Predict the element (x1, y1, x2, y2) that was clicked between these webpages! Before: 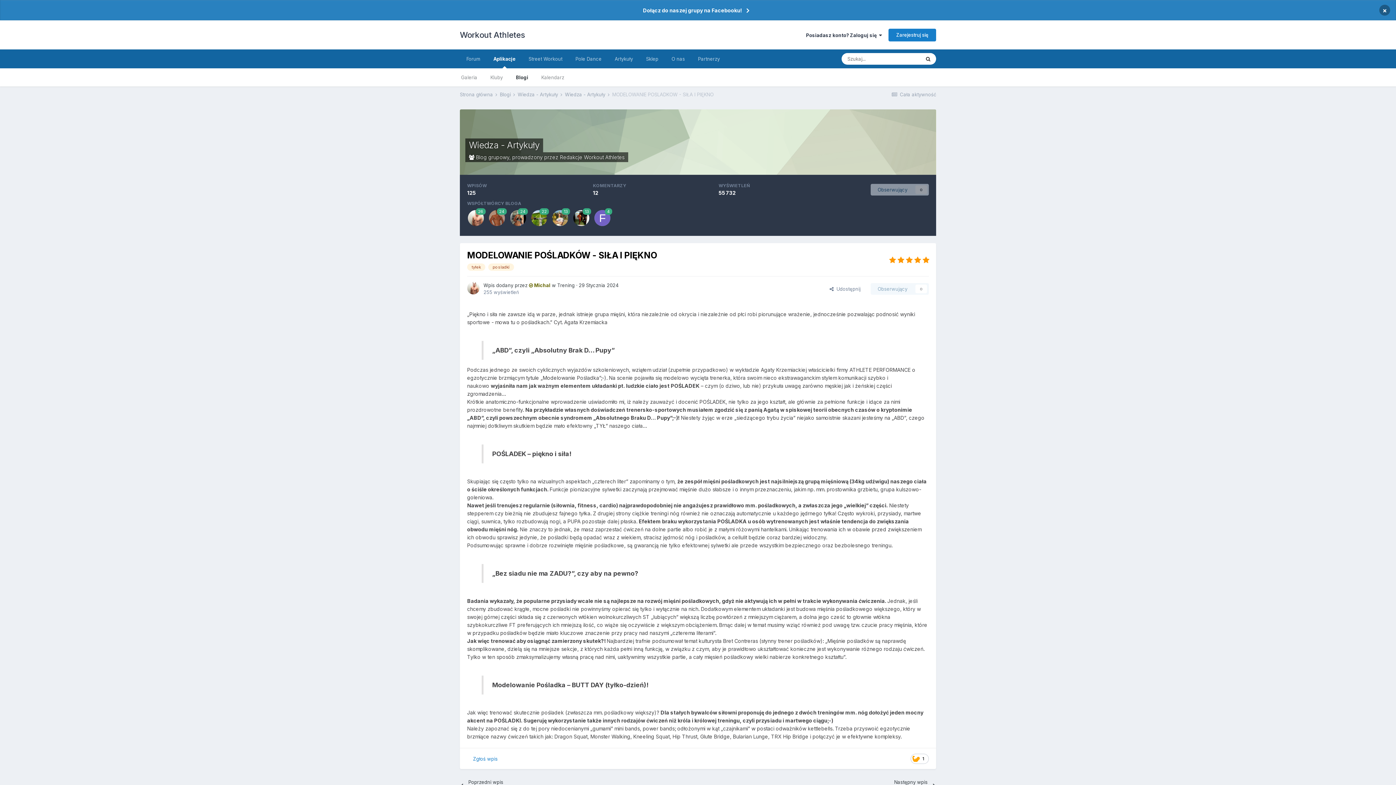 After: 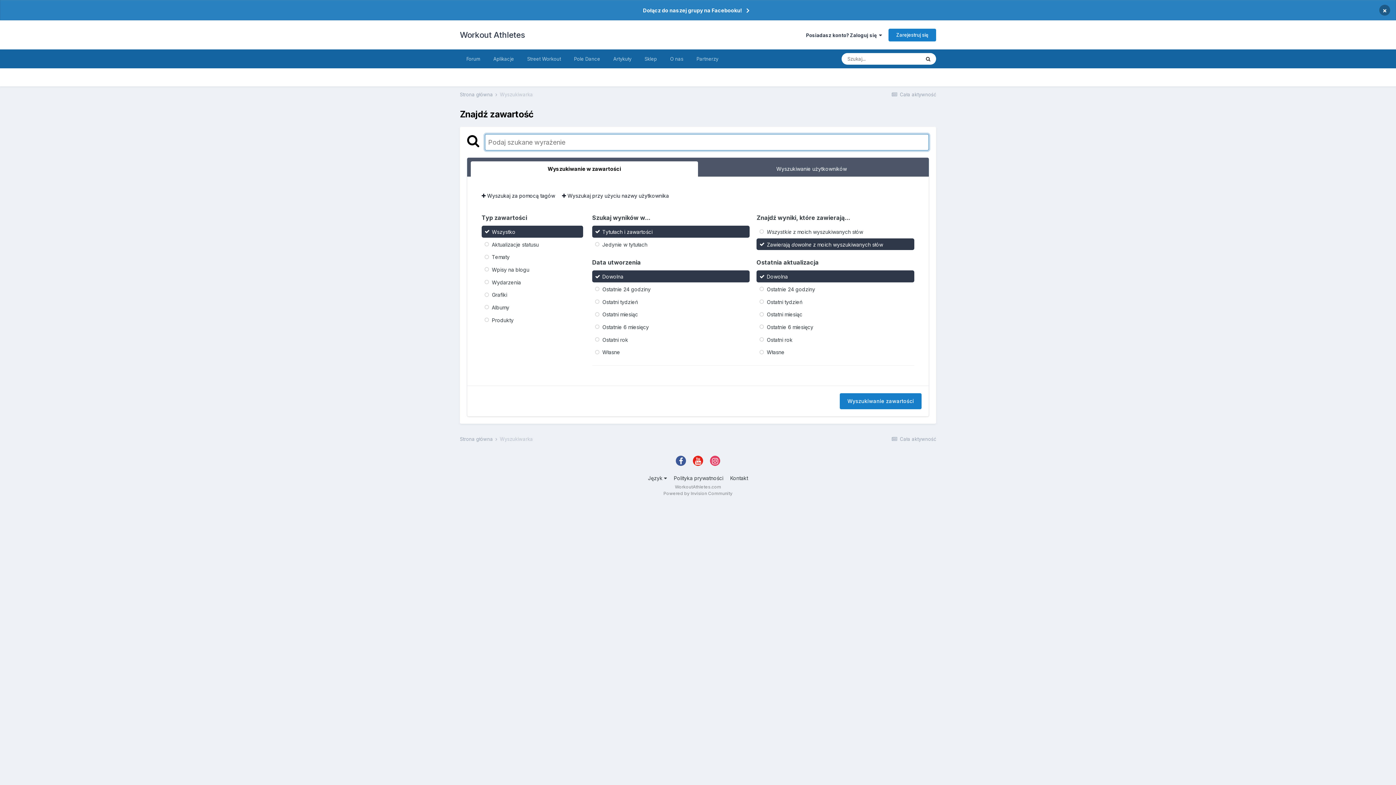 Action: label: Szukaj bbox: (920, 53, 936, 64)